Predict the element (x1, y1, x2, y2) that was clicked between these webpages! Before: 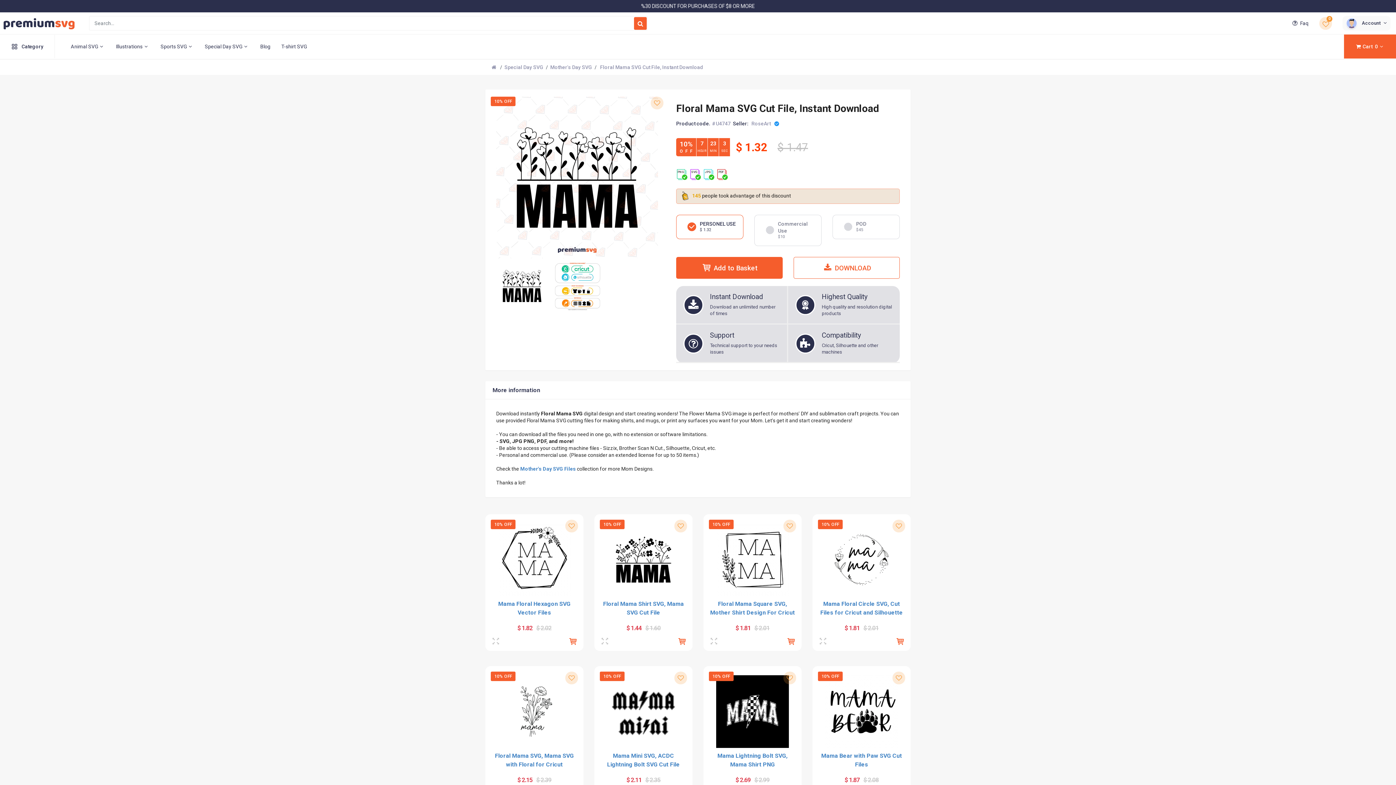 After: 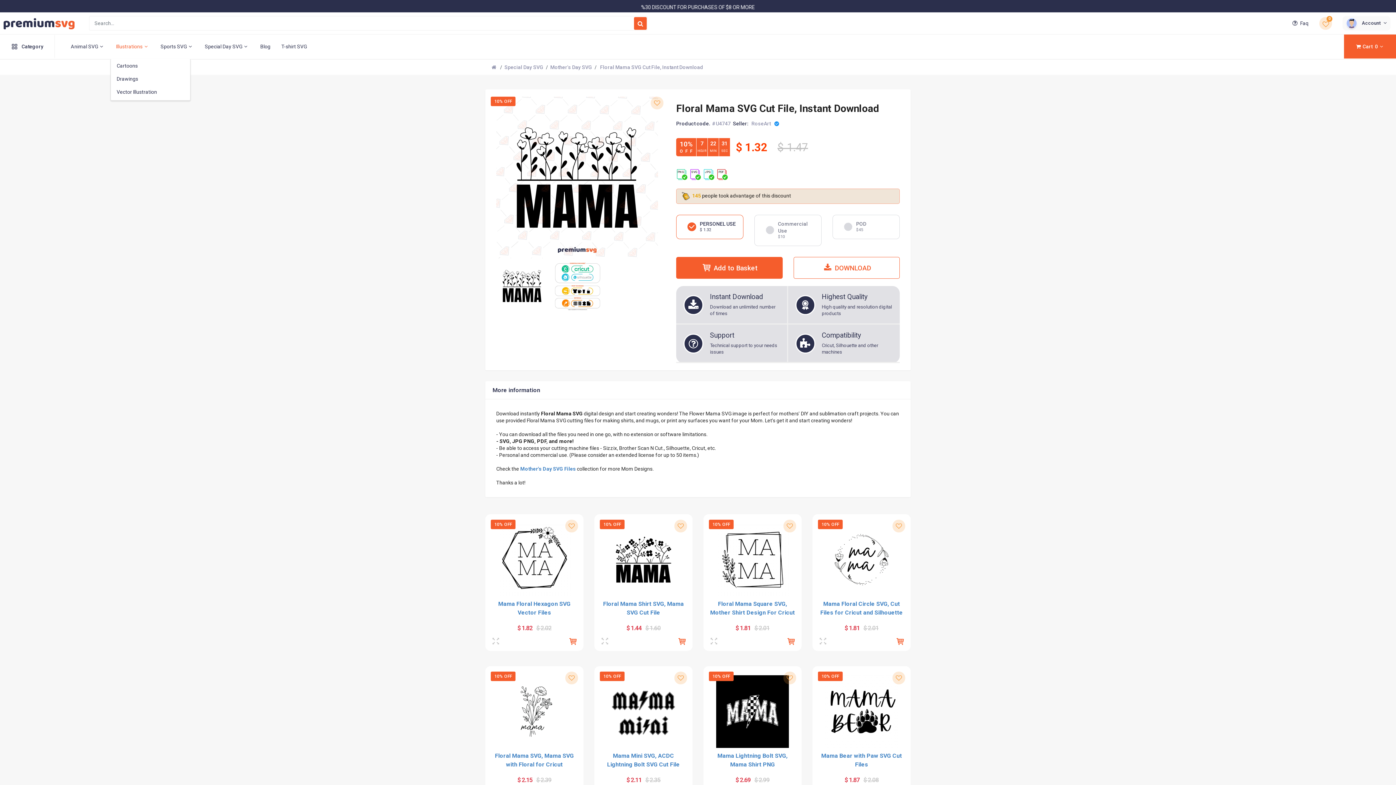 Action: label: Illustrations bbox: (110, 39, 155, 53)